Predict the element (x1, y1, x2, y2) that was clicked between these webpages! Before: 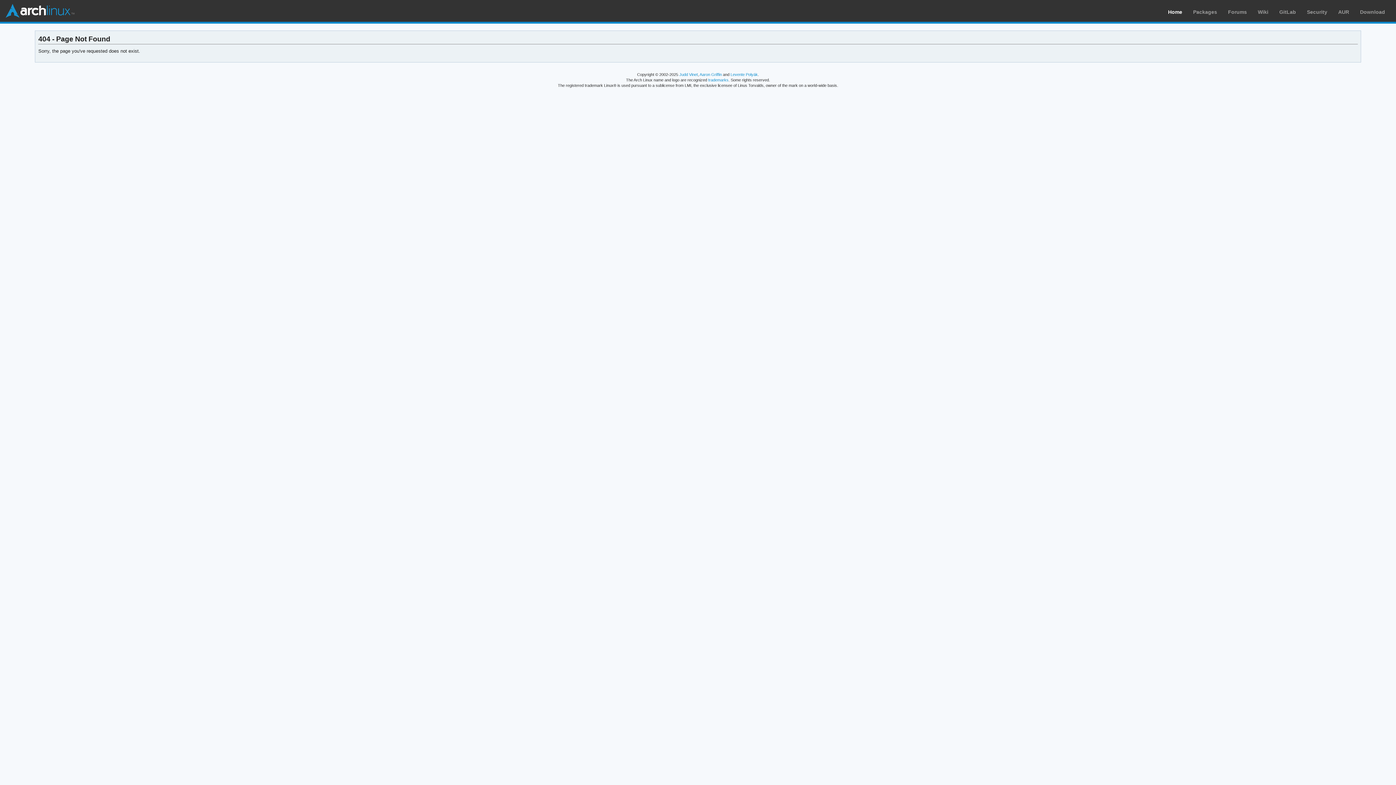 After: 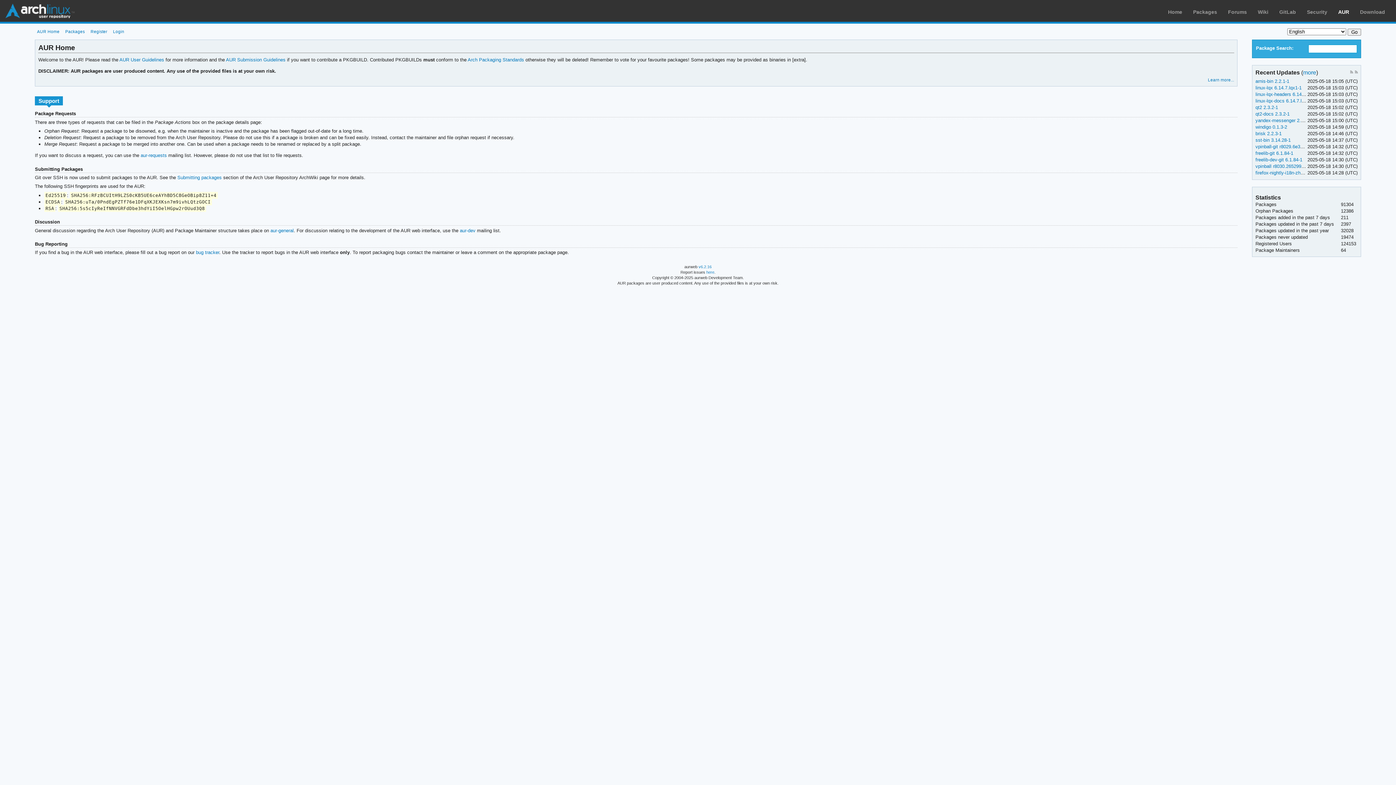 Action: bbox: (1338, 9, 1349, 14) label: AUR